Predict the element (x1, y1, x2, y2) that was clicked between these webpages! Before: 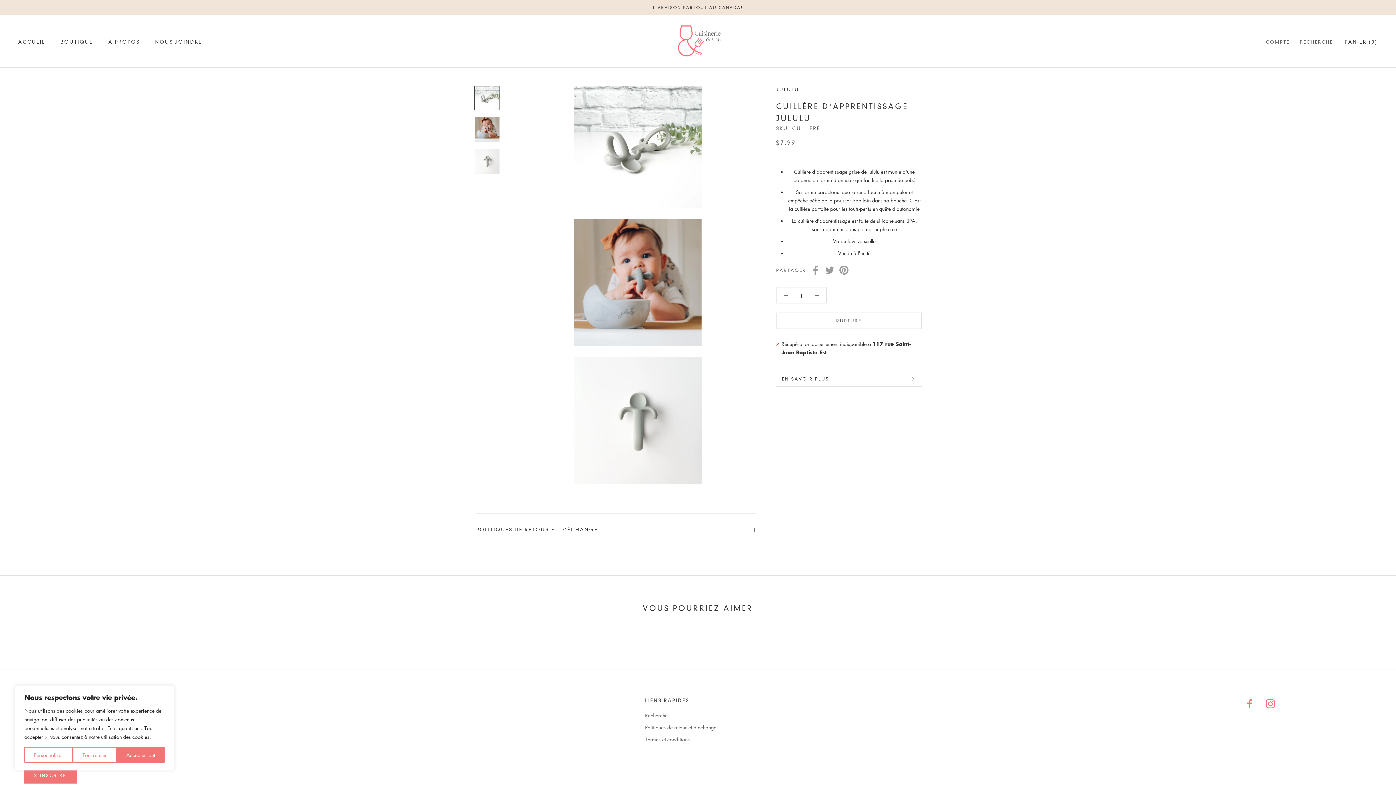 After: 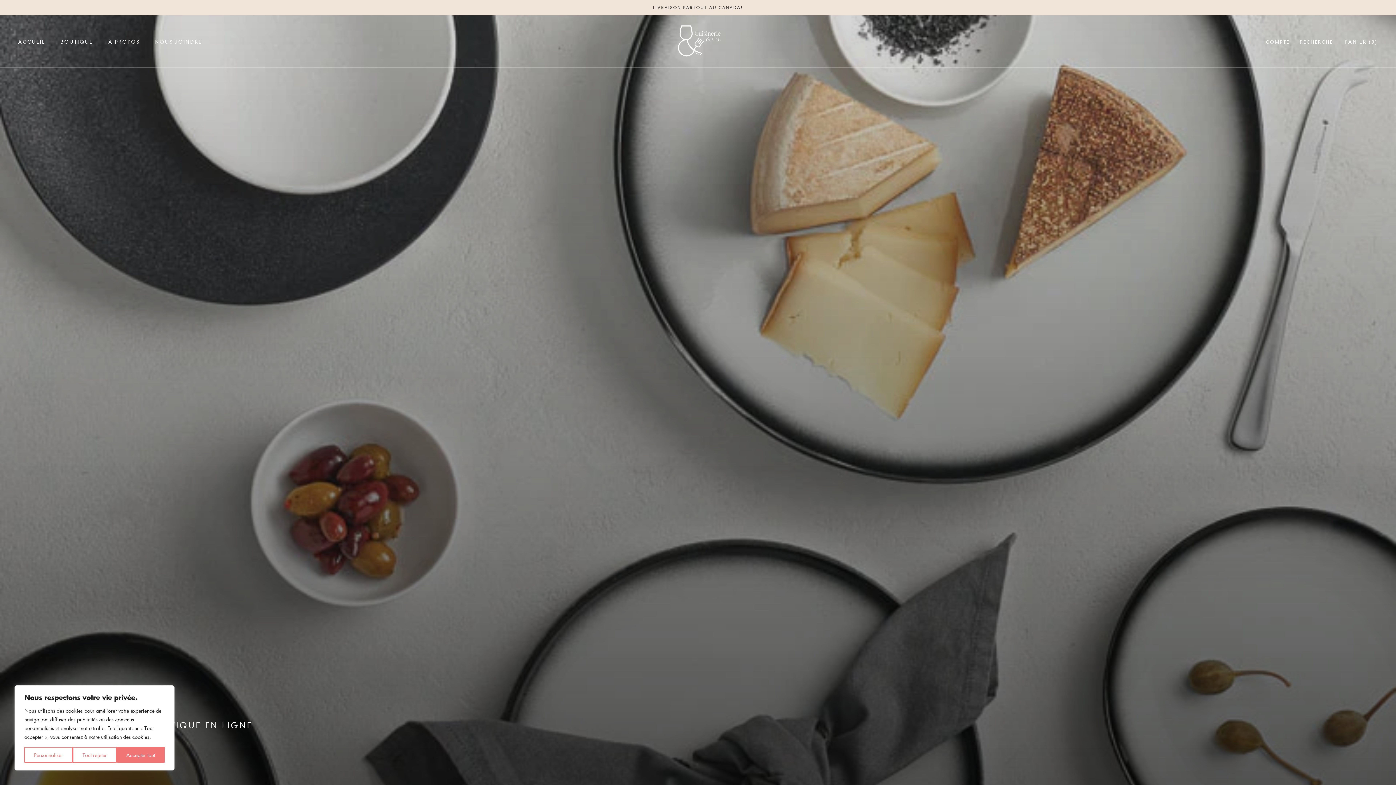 Action: bbox: (672, 21, 723, 61)